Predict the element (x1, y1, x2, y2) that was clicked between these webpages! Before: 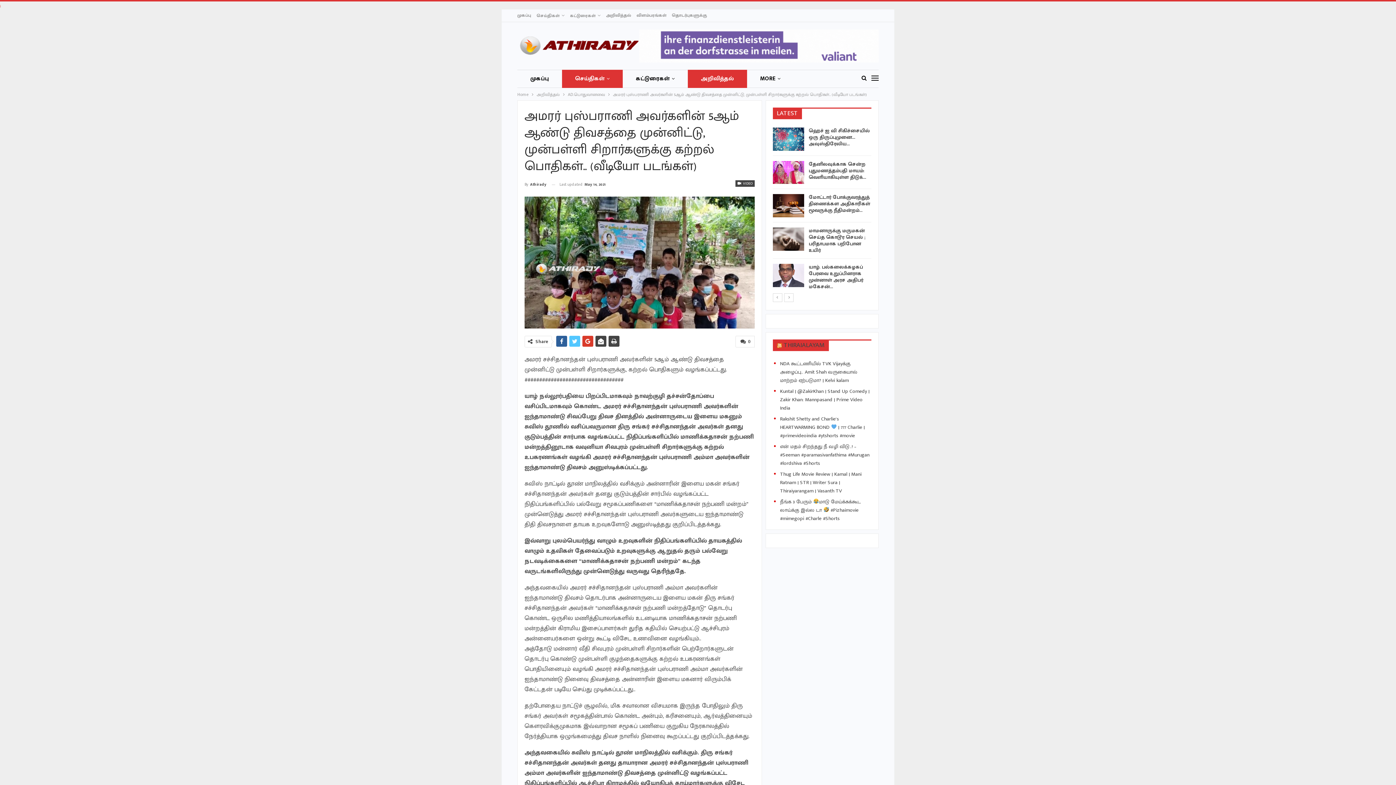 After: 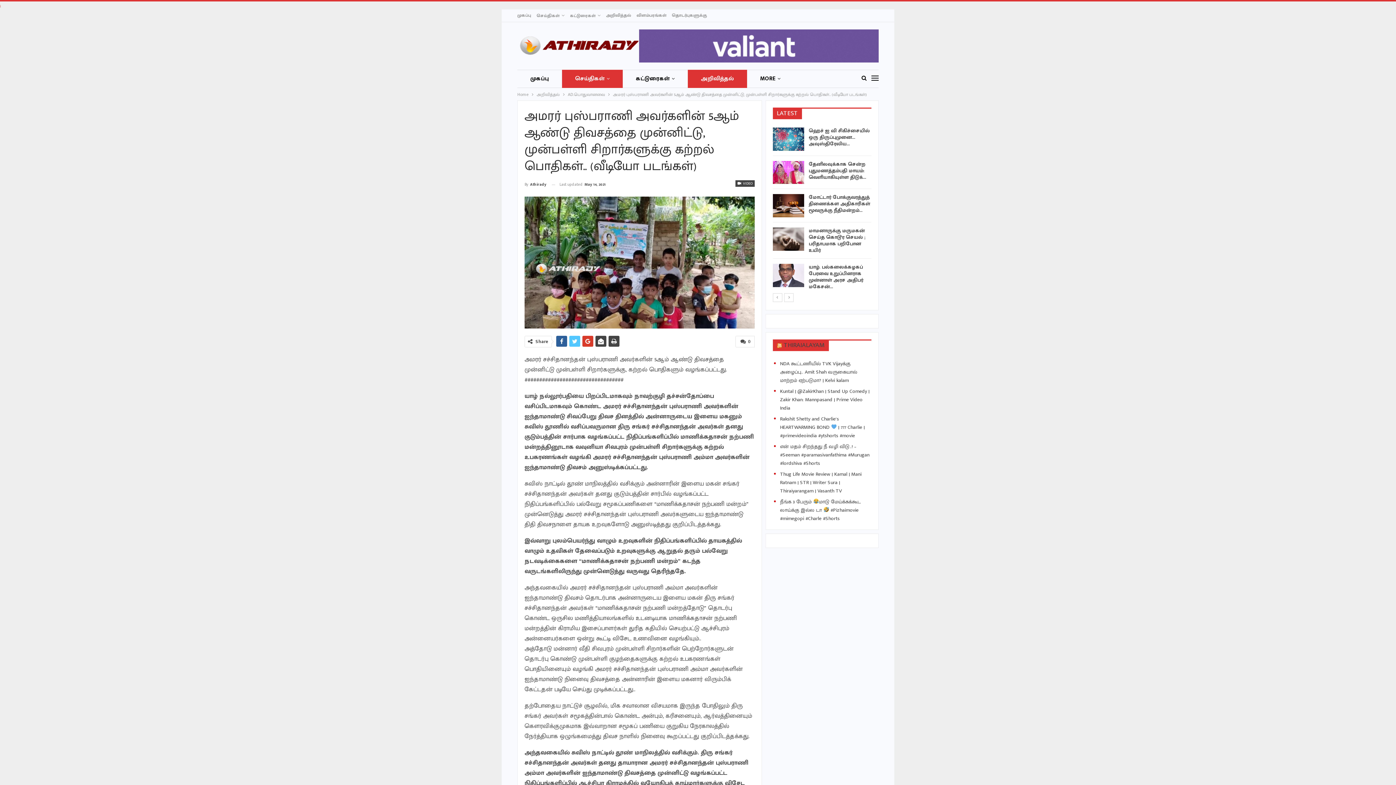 Action: bbox: (639, 41, 878, 49)